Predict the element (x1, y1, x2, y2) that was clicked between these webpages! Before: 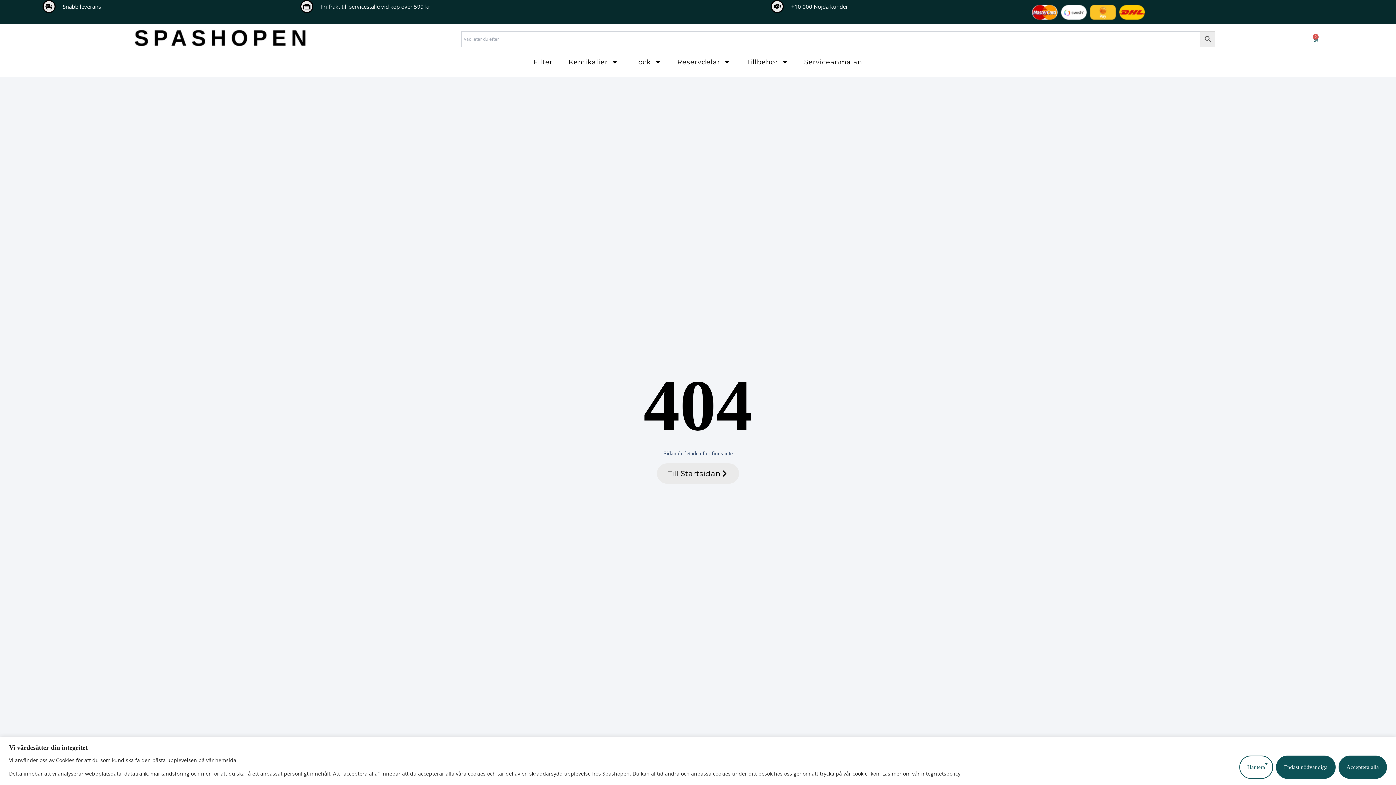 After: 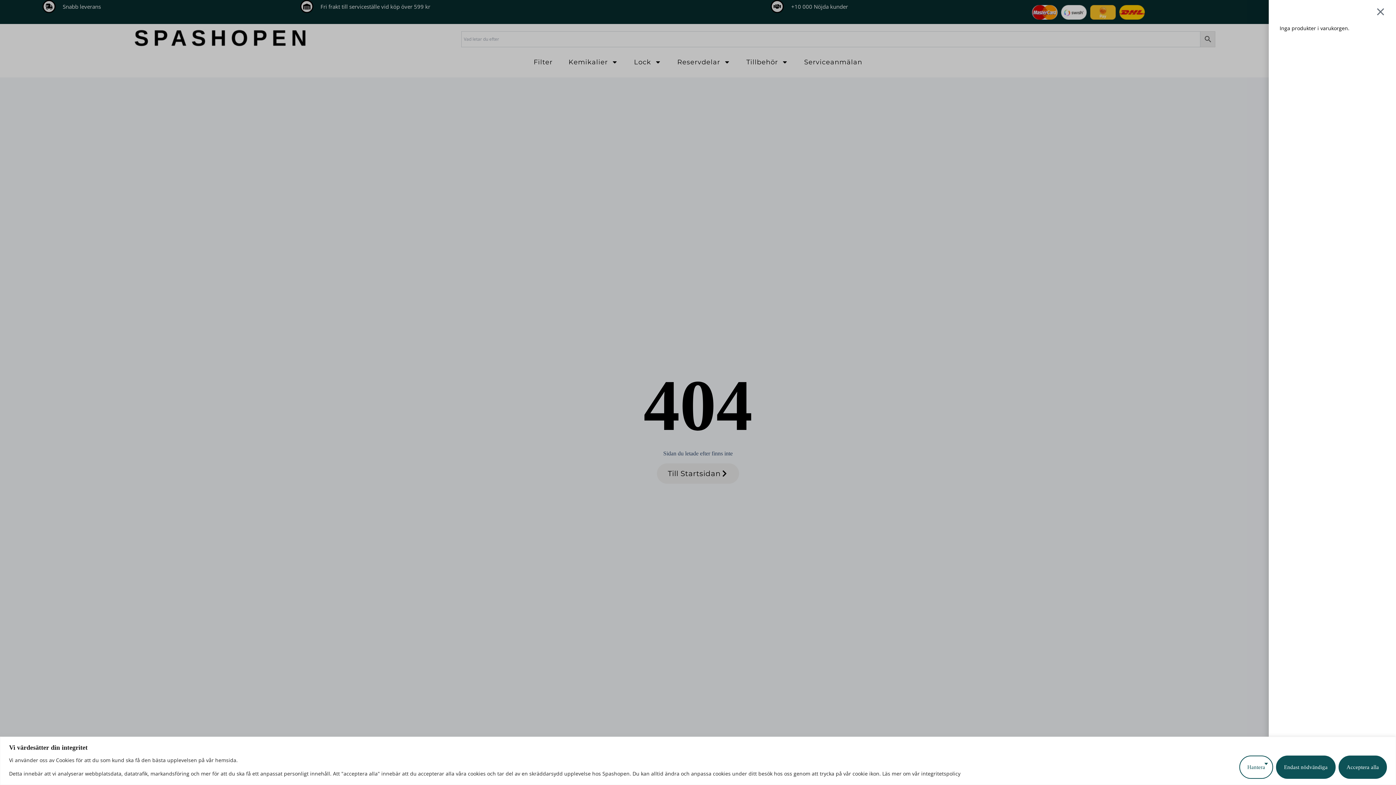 Action: label: 0
Varukorg bbox: (1305, 32, 1326, 46)